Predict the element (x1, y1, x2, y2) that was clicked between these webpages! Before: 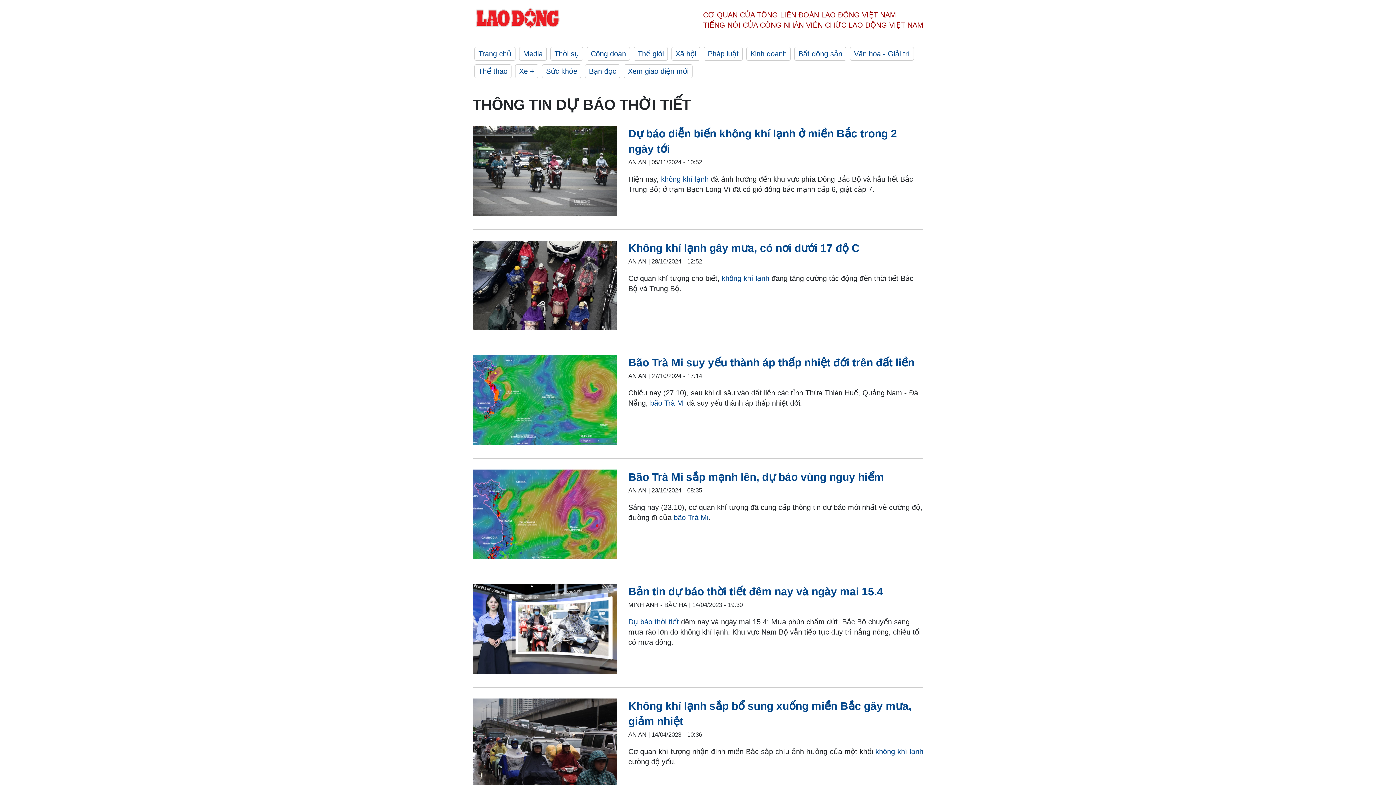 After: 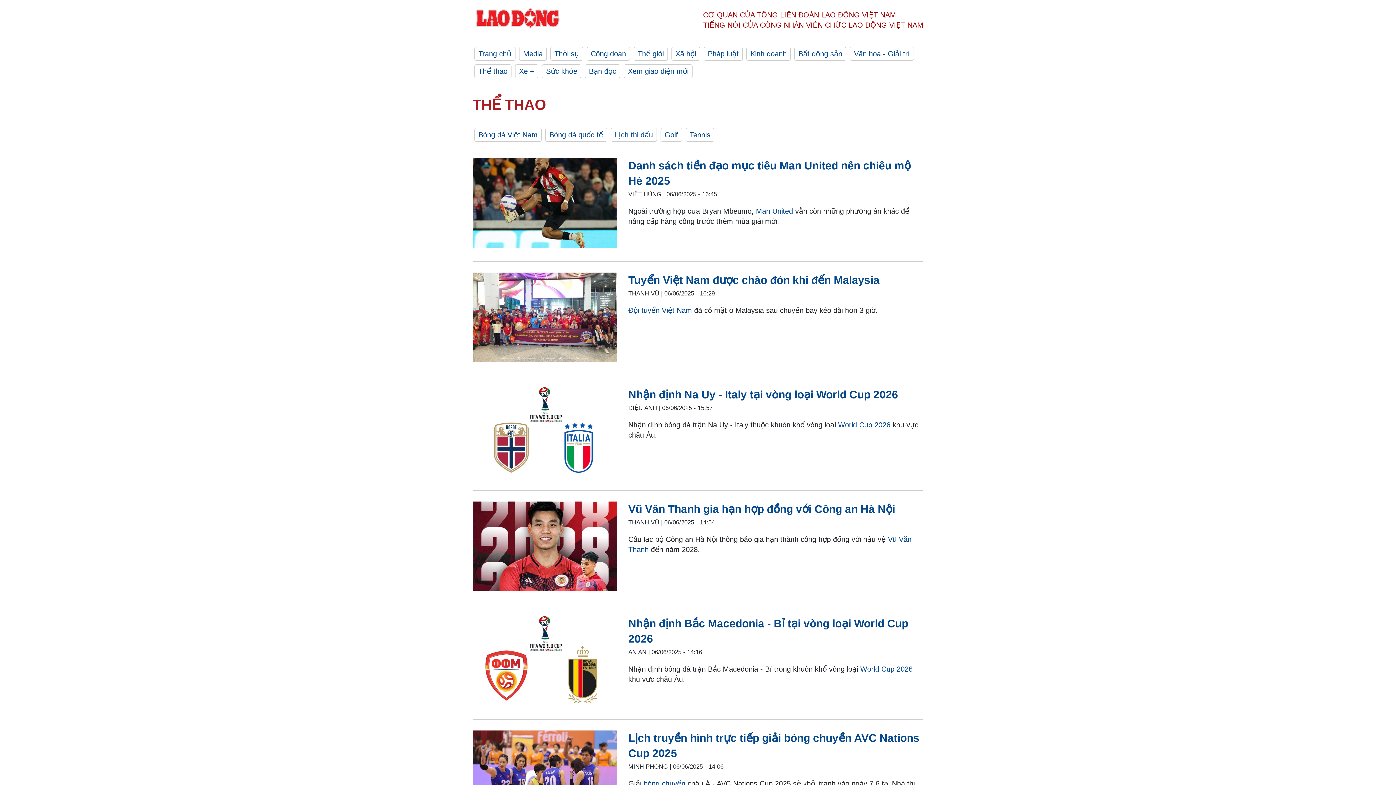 Action: bbox: (474, 64, 511, 78) label: Thể thao